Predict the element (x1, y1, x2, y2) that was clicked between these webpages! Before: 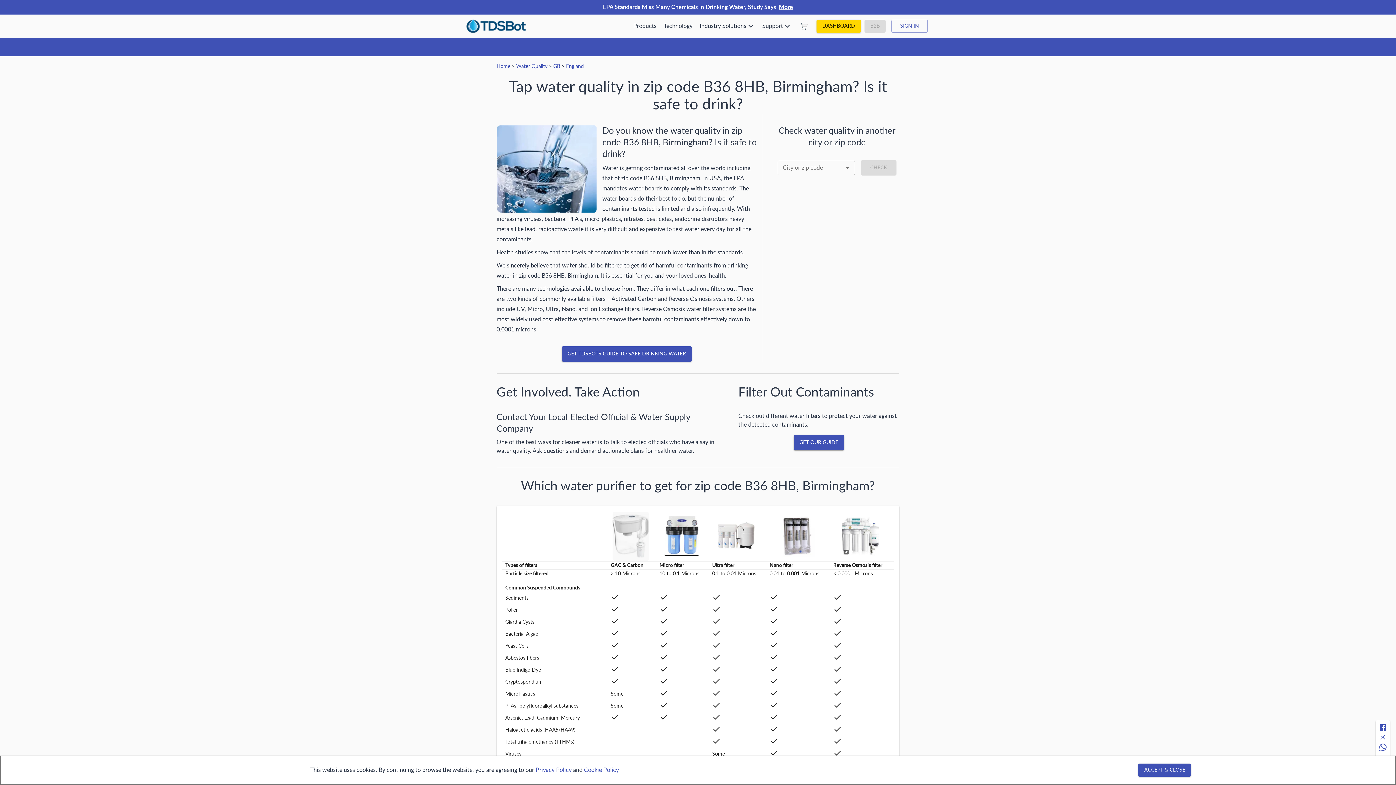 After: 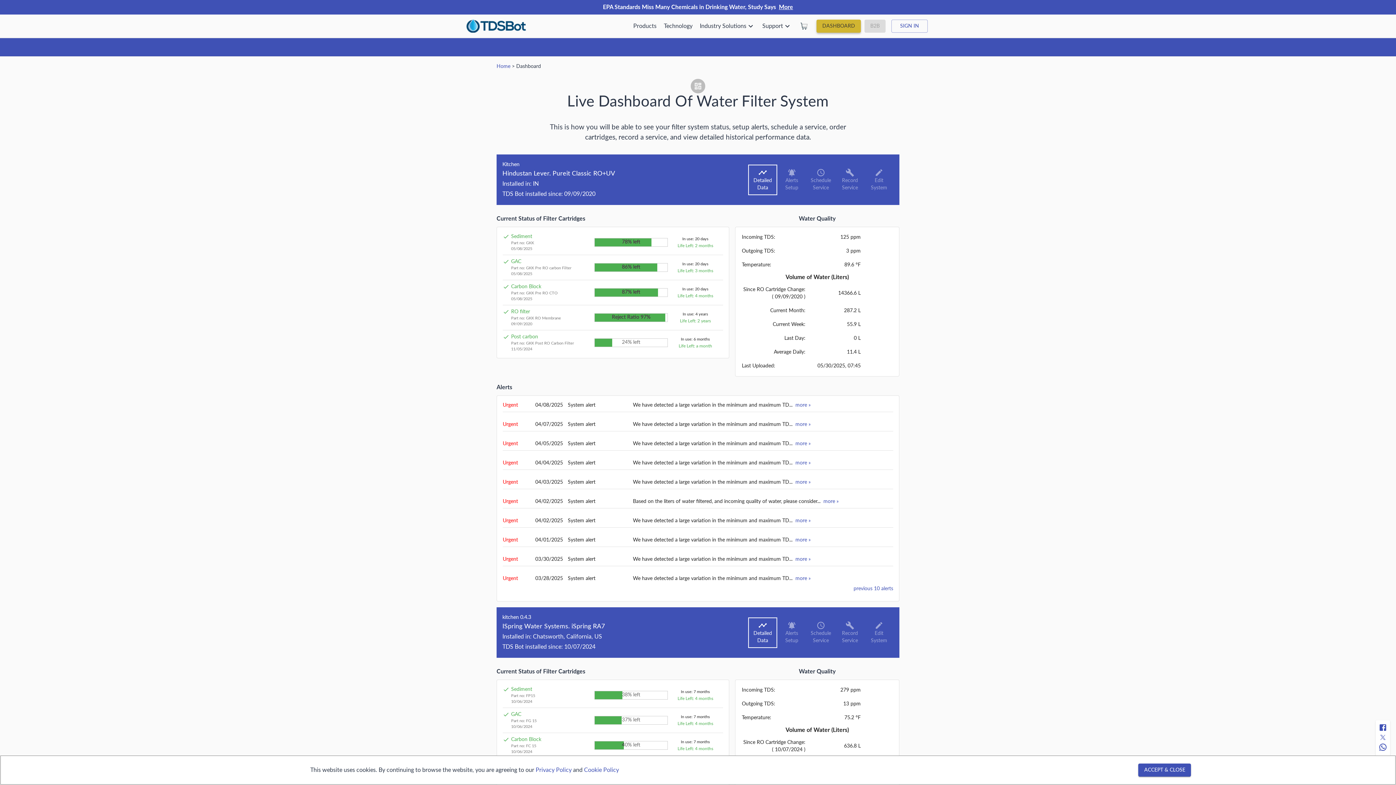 Action: label: DASHBOARD bbox: (813, 19, 861, 32)